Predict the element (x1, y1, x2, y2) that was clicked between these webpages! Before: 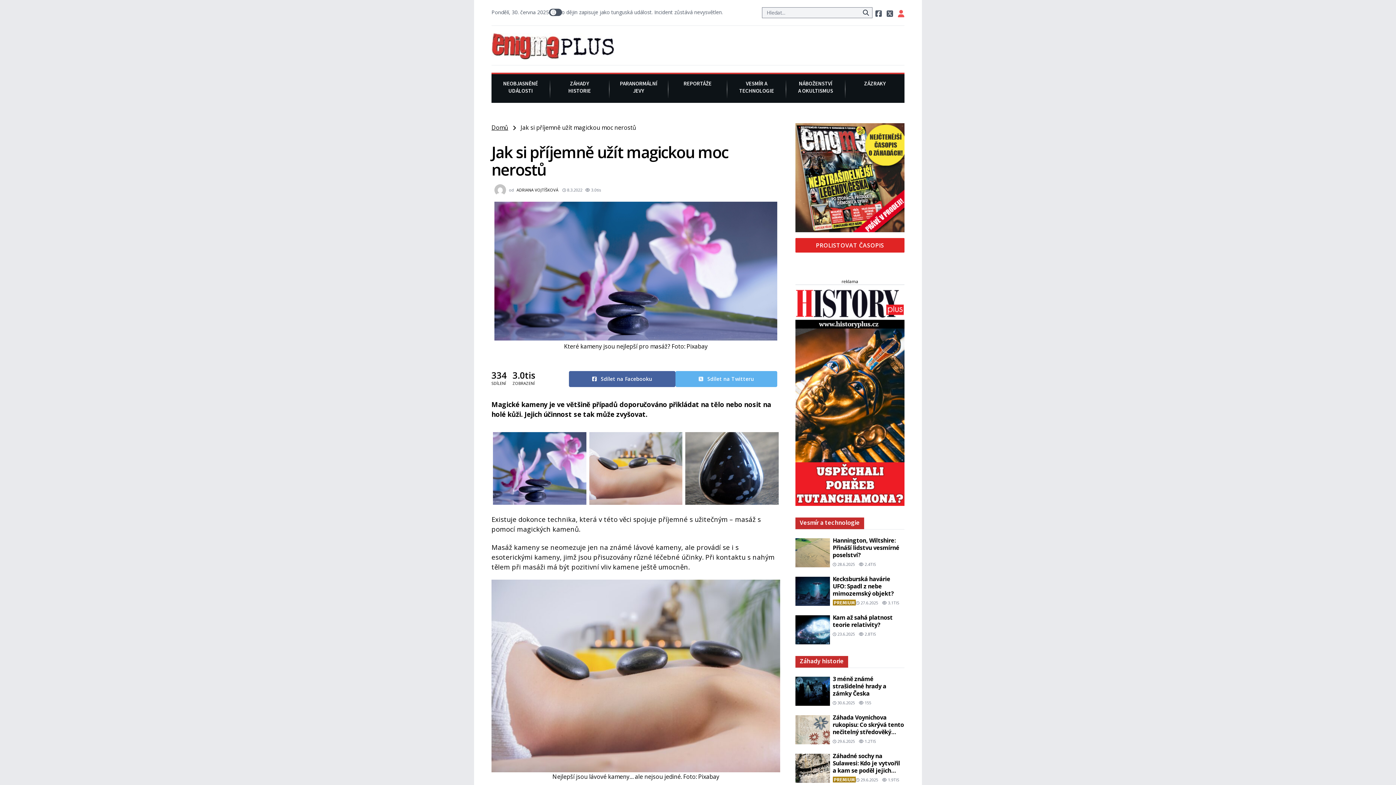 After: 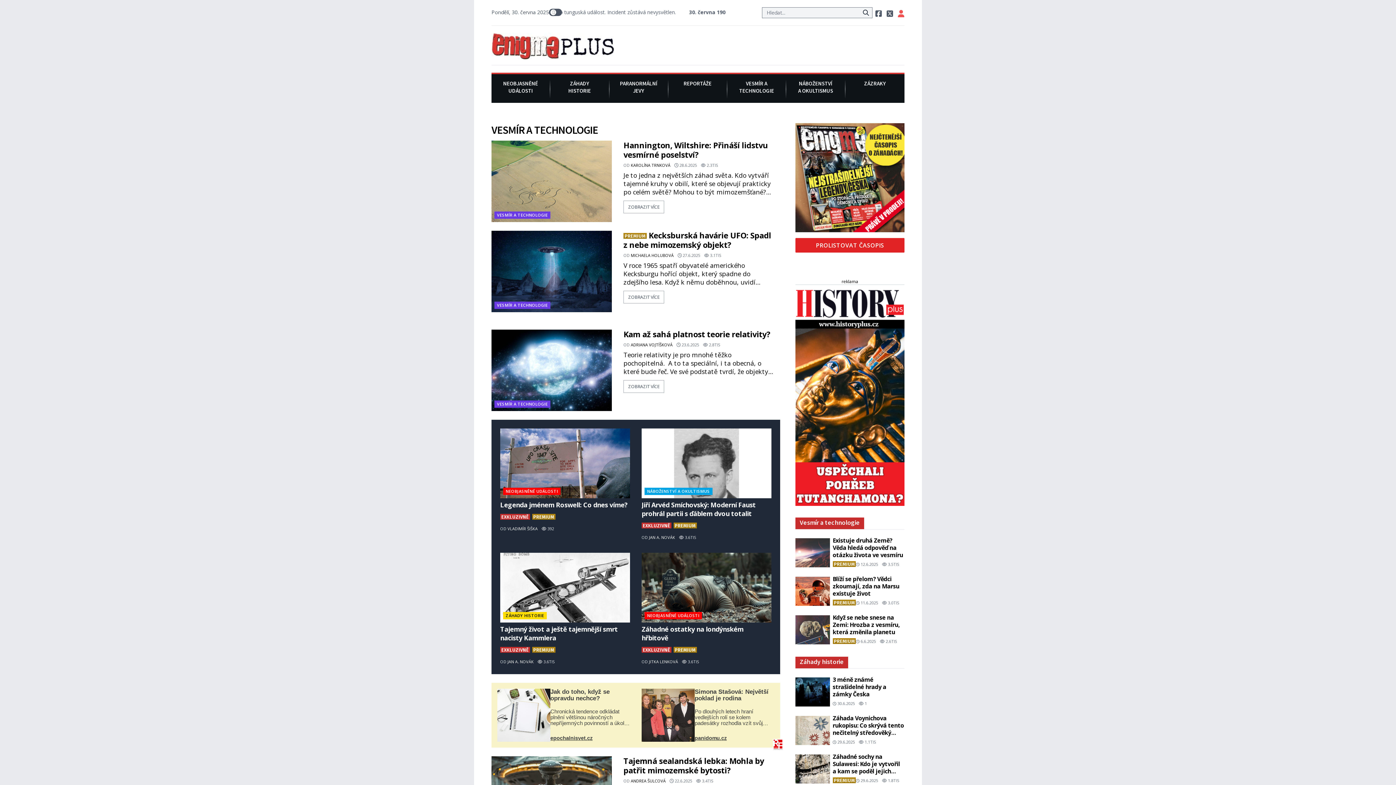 Action: label: VESMÍR A
TECHNOLOGIE bbox: (727, 80, 786, 98)